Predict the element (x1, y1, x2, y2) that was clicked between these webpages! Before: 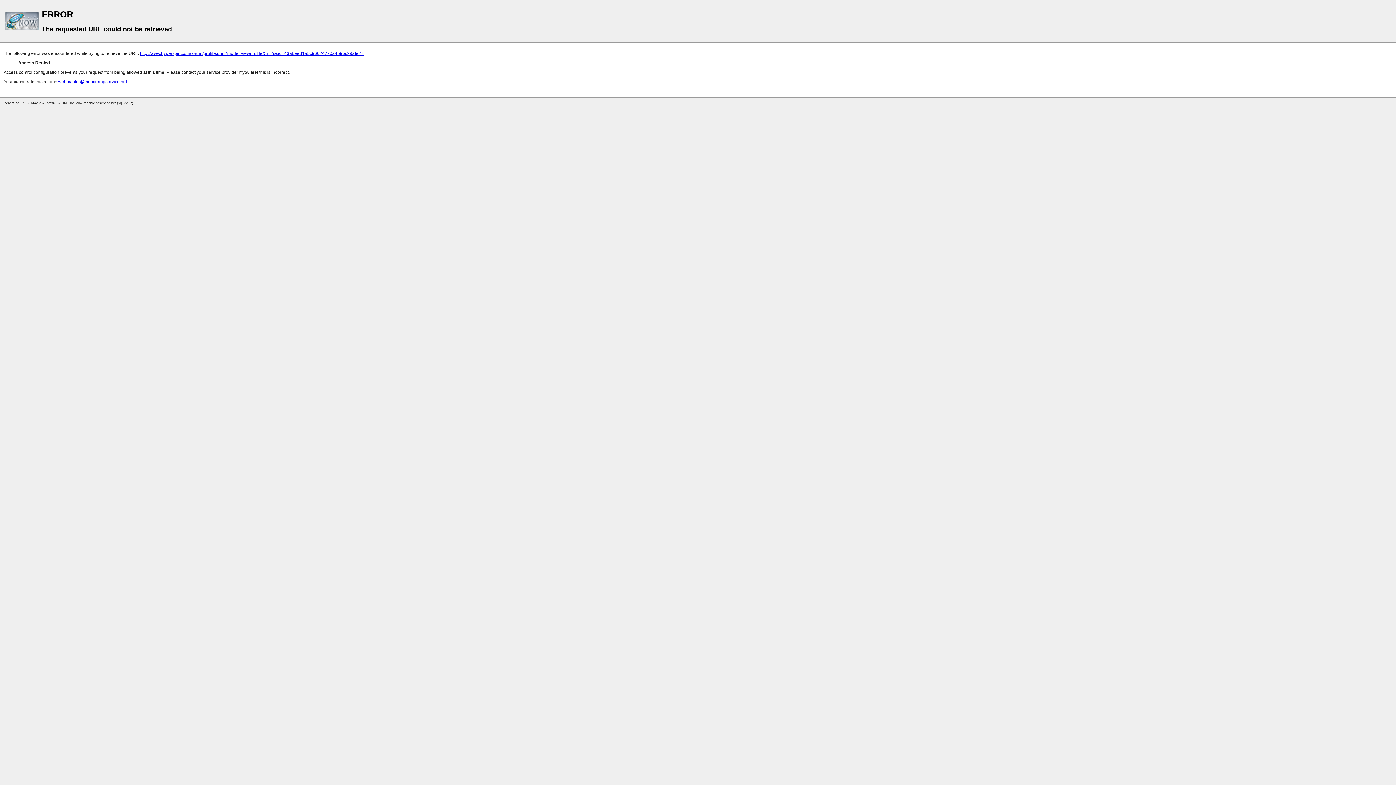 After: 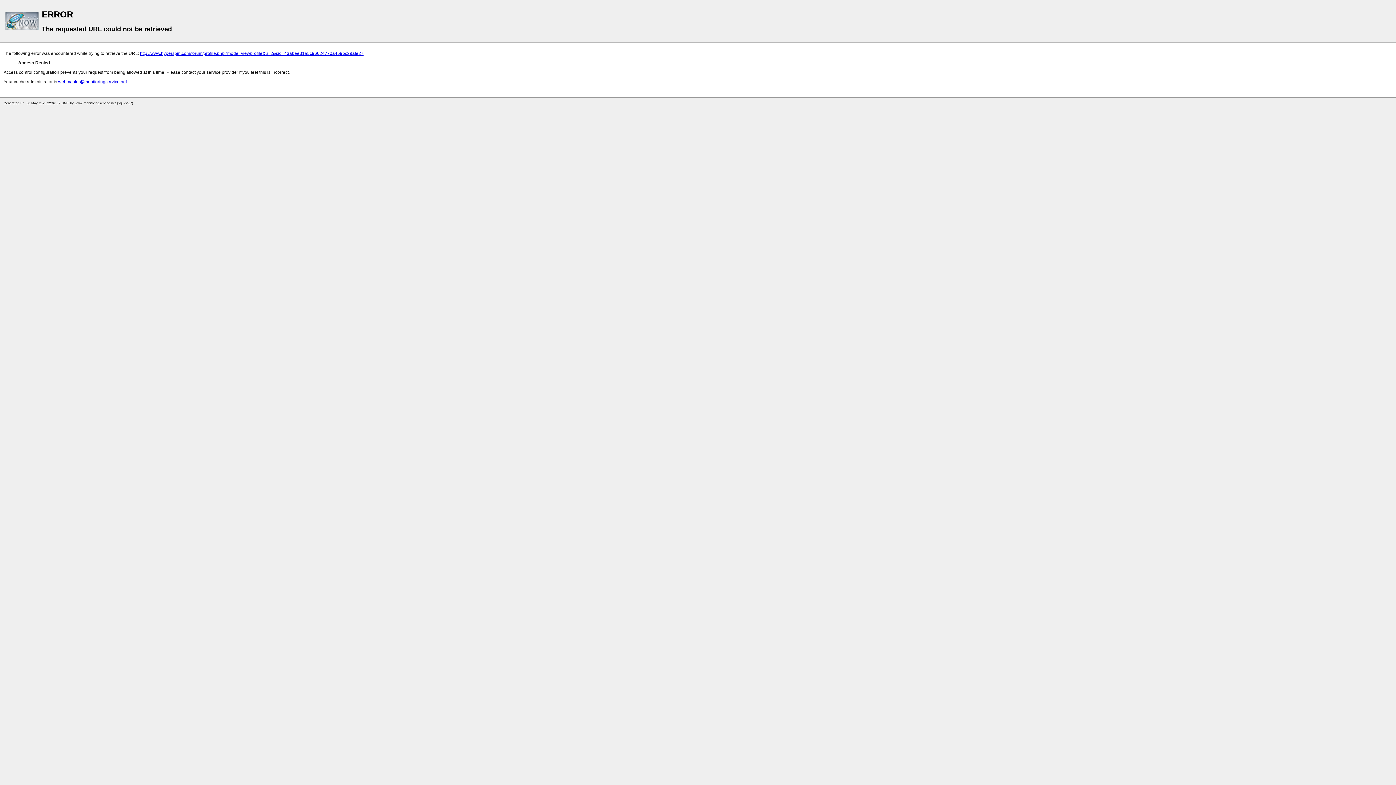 Action: bbox: (58, 79, 126, 84) label: webmaster@monitoringservice.net